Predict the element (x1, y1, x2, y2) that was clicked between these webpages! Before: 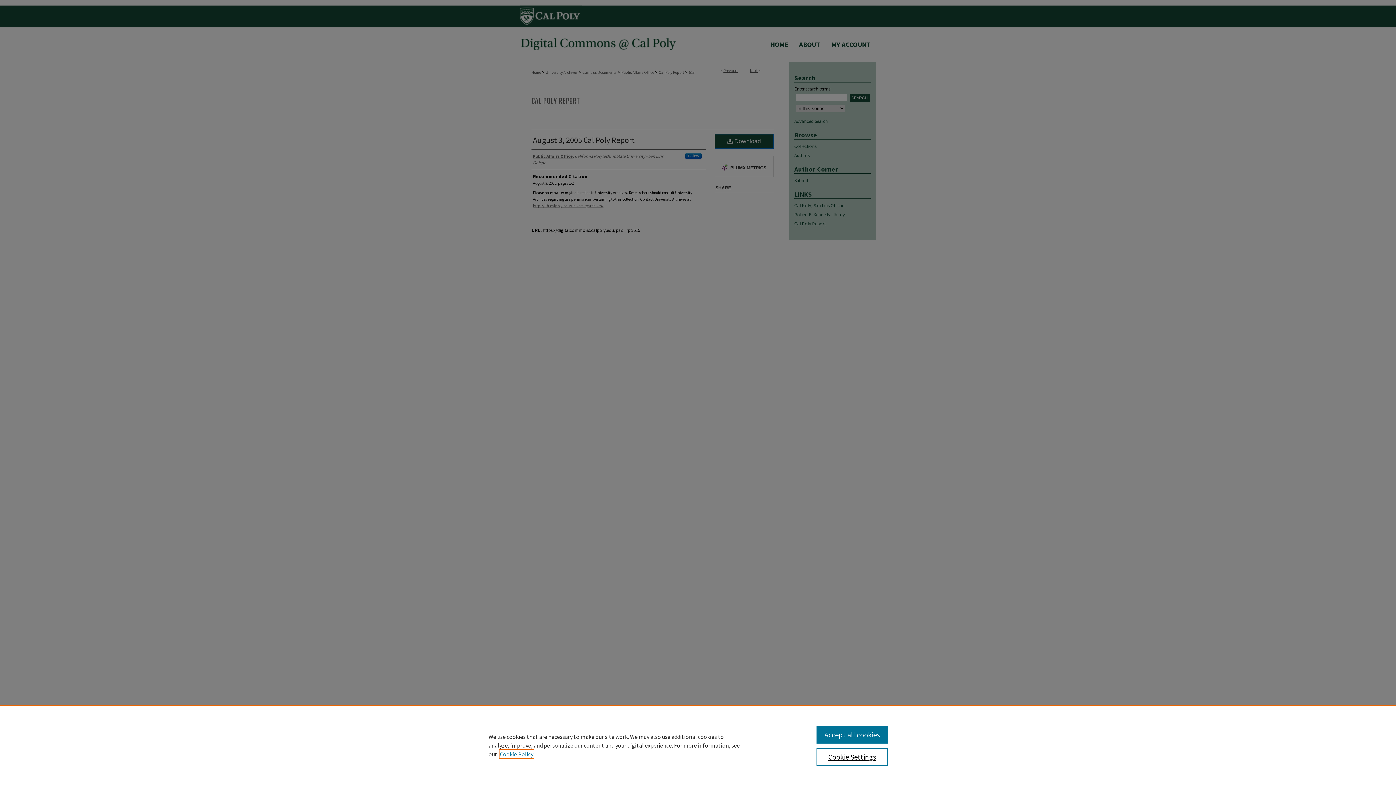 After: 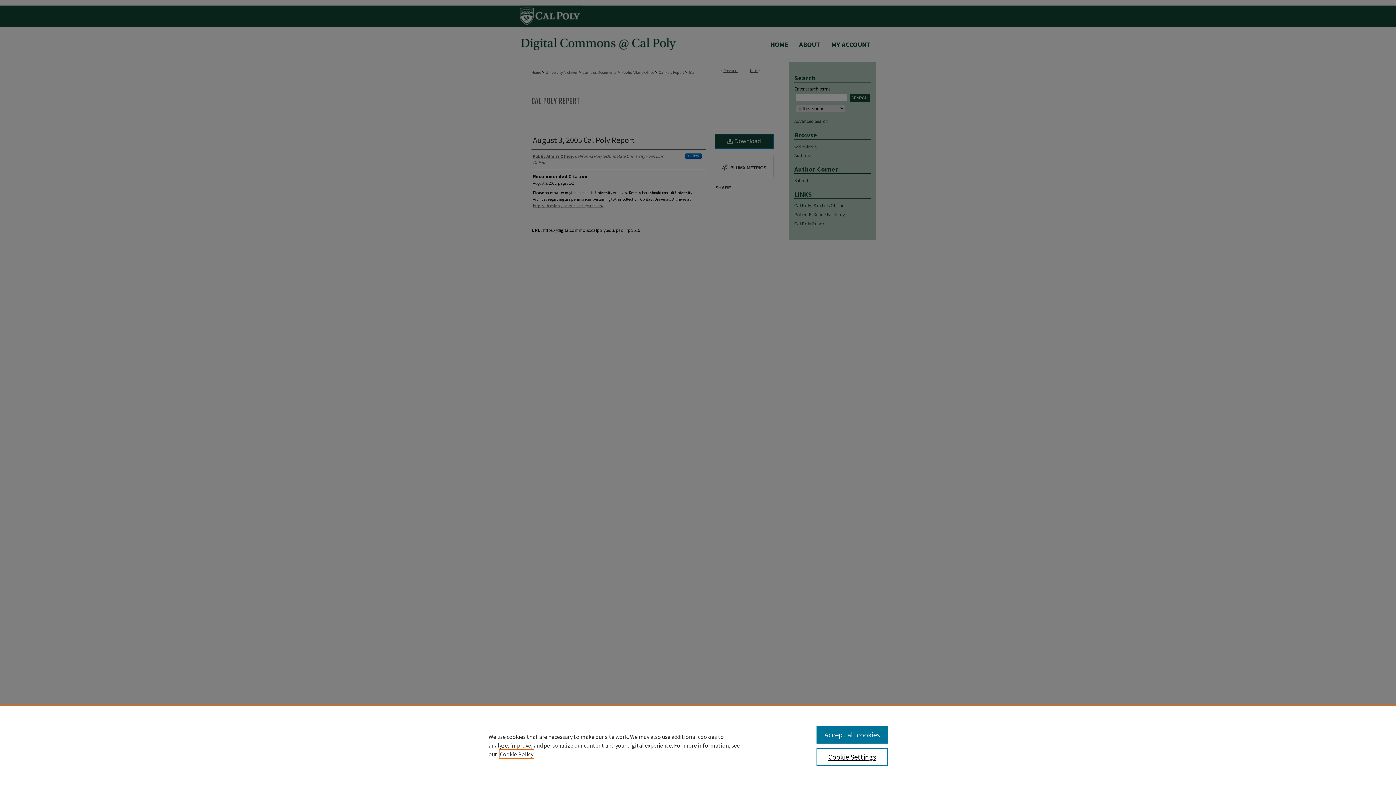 Action: label: , opens in a new tab bbox: (500, 750, 533, 758)